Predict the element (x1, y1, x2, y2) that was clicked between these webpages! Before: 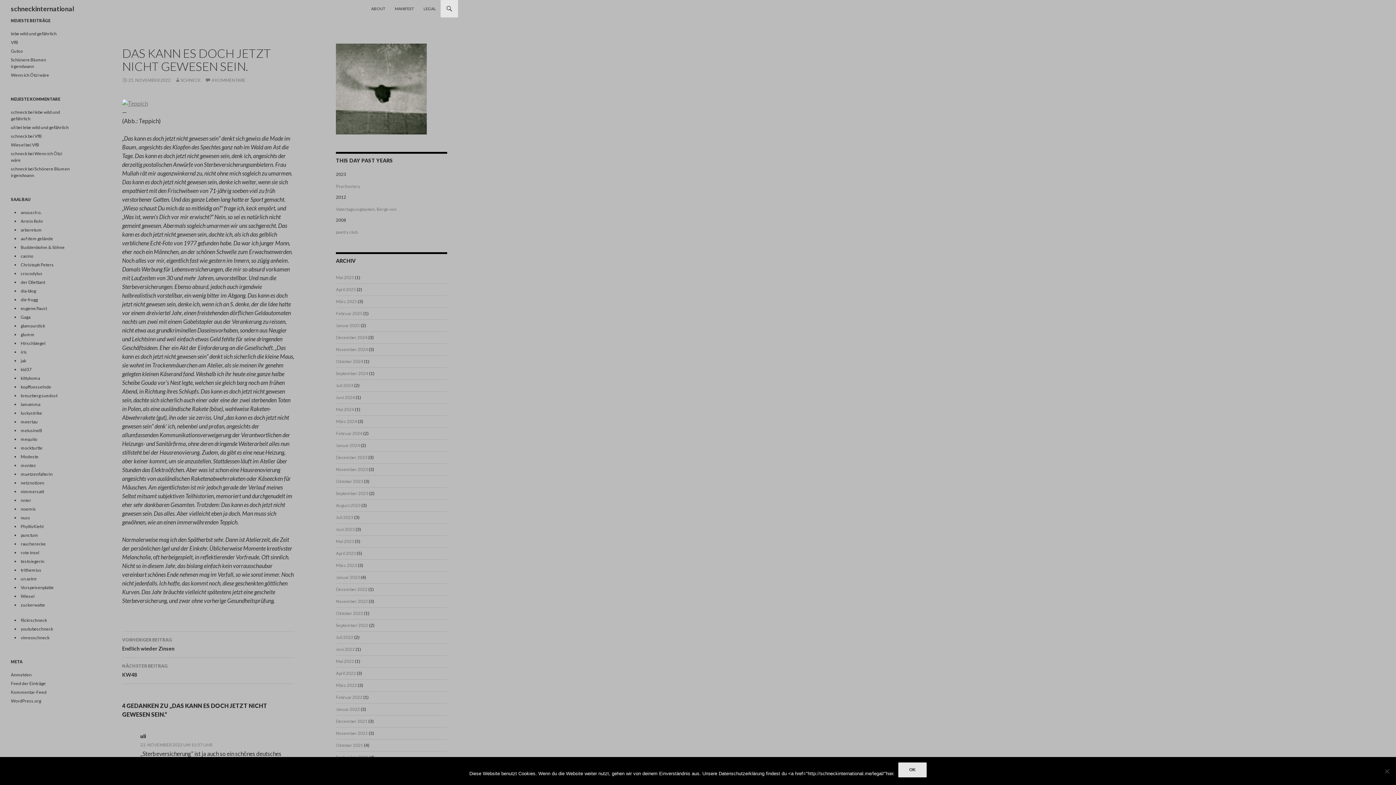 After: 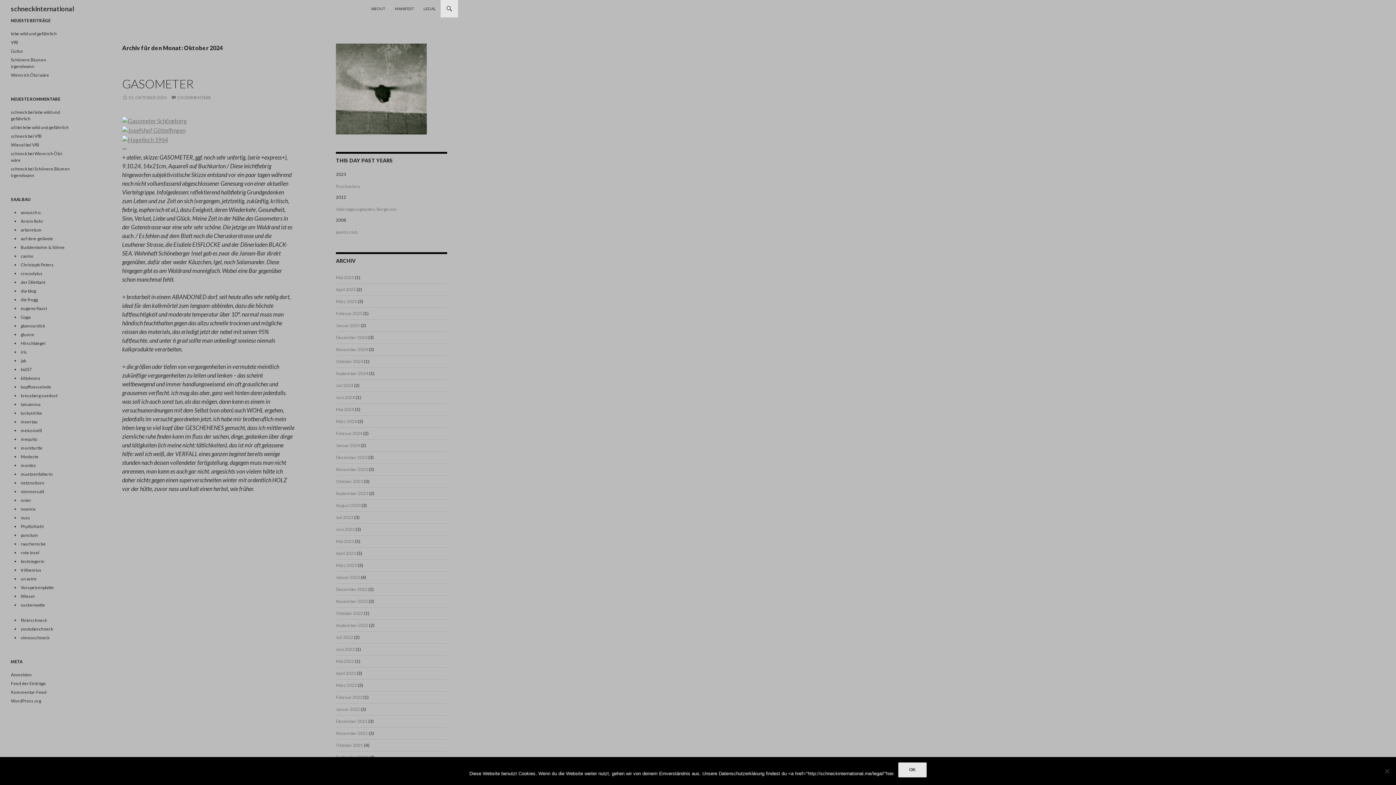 Action: label: Oktober 2024 bbox: (336, 358, 363, 364)